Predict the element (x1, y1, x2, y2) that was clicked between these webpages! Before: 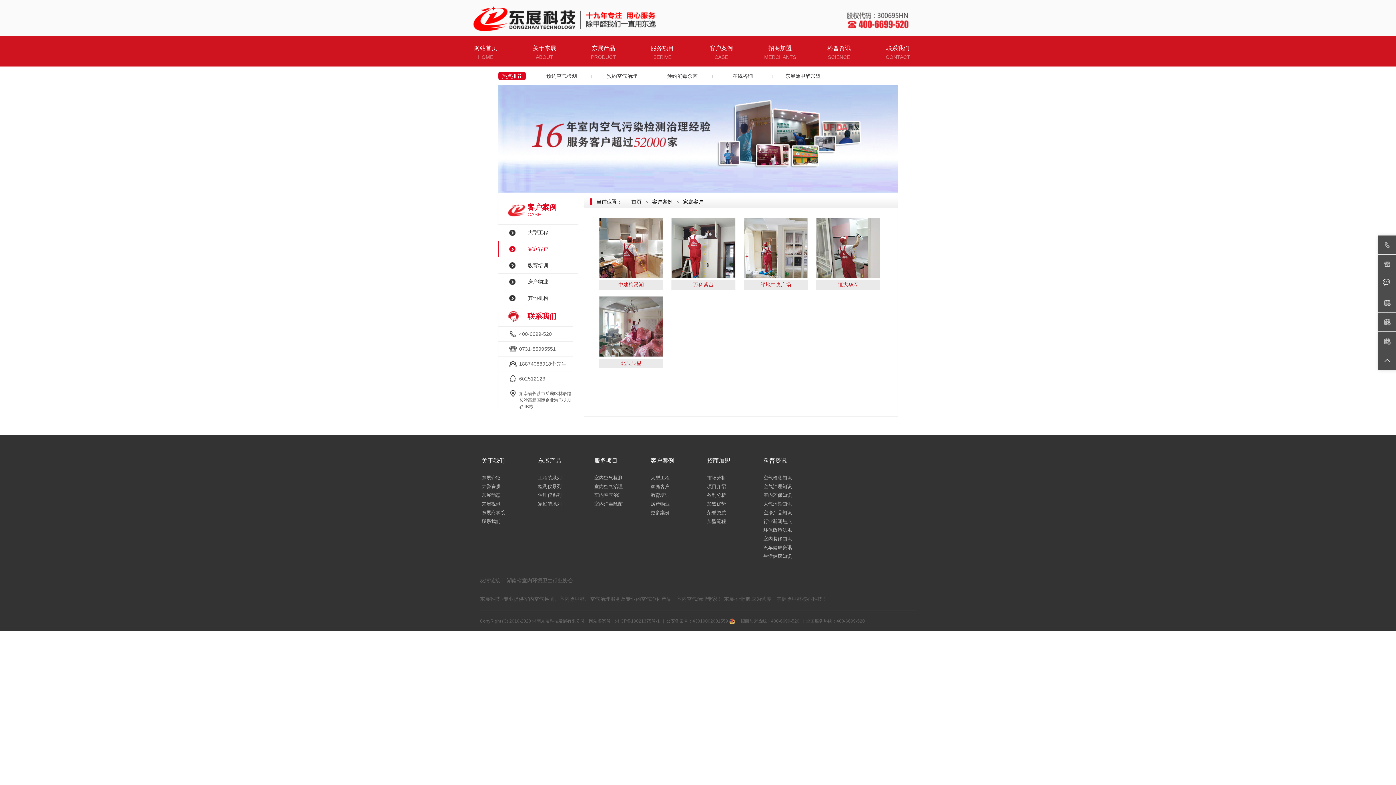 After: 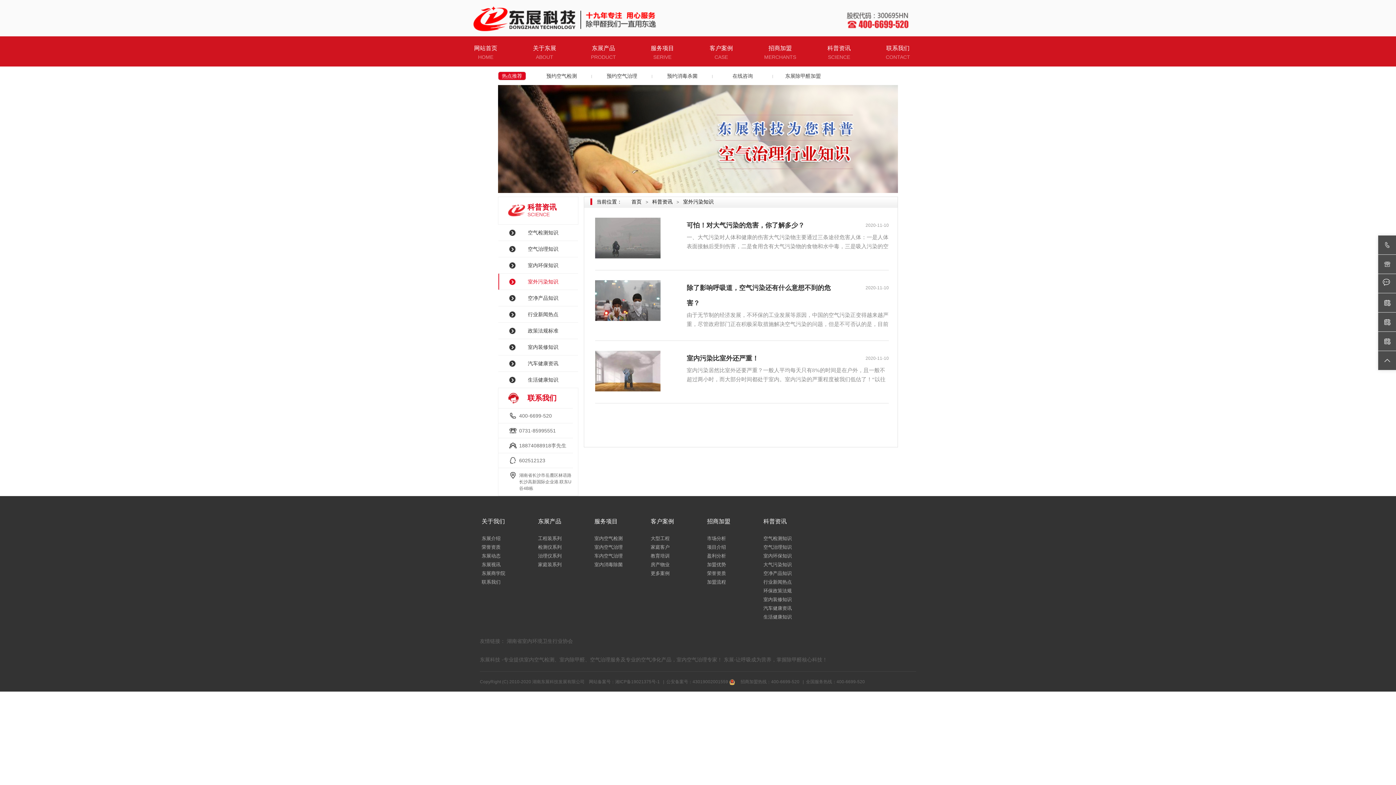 Action: bbox: (763, 501, 792, 506) label: 大气污染知识